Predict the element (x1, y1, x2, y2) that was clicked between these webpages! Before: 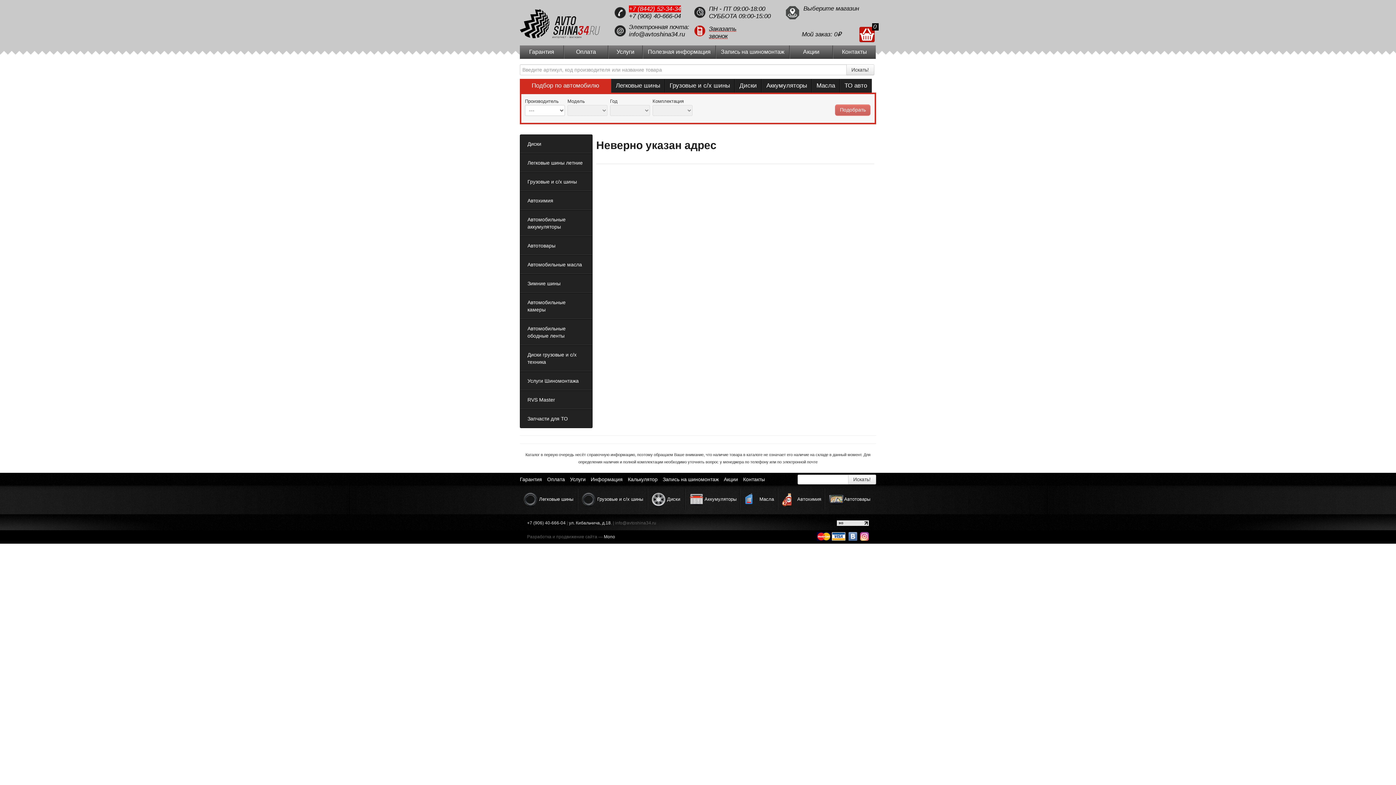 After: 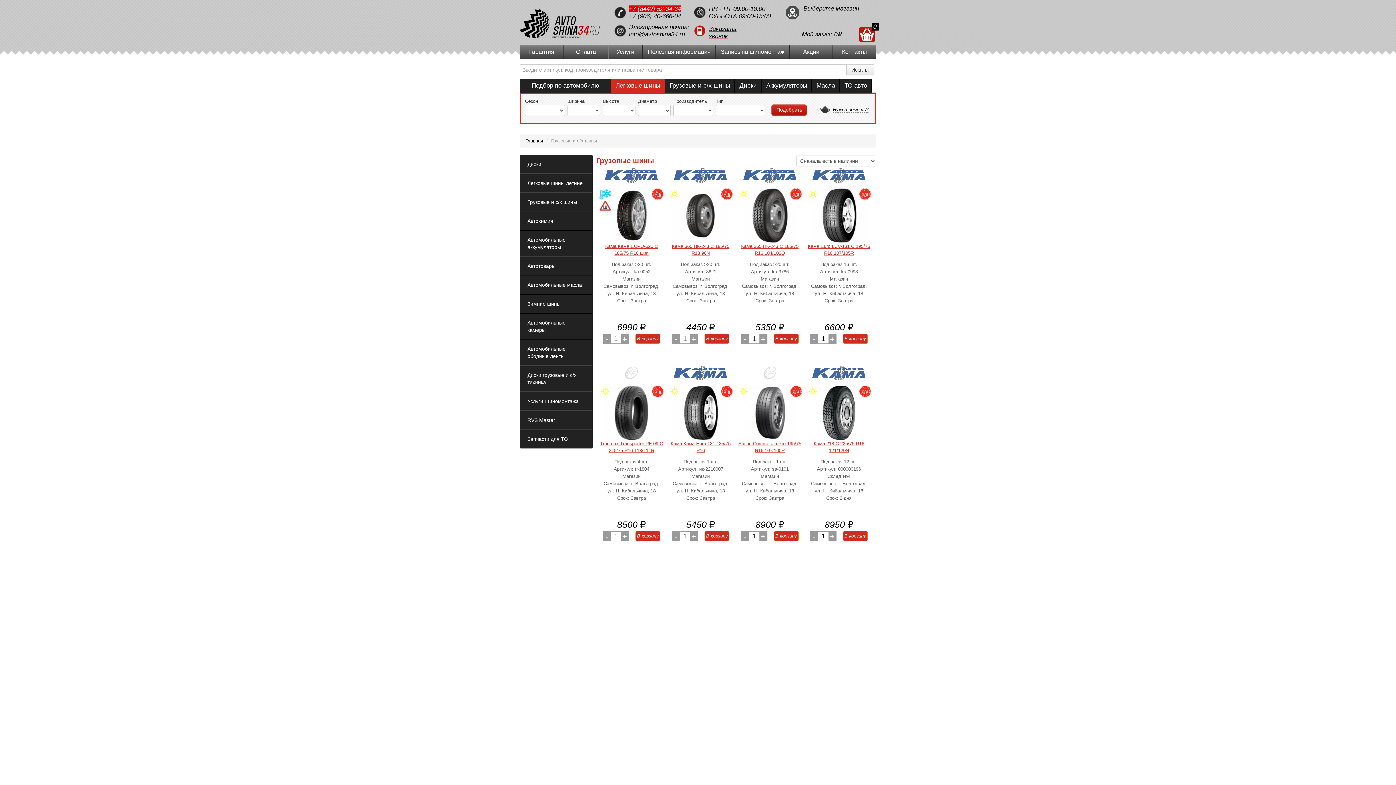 Action: bbox: (520, 172, 592, 191) label: Грузовые и с/х шины